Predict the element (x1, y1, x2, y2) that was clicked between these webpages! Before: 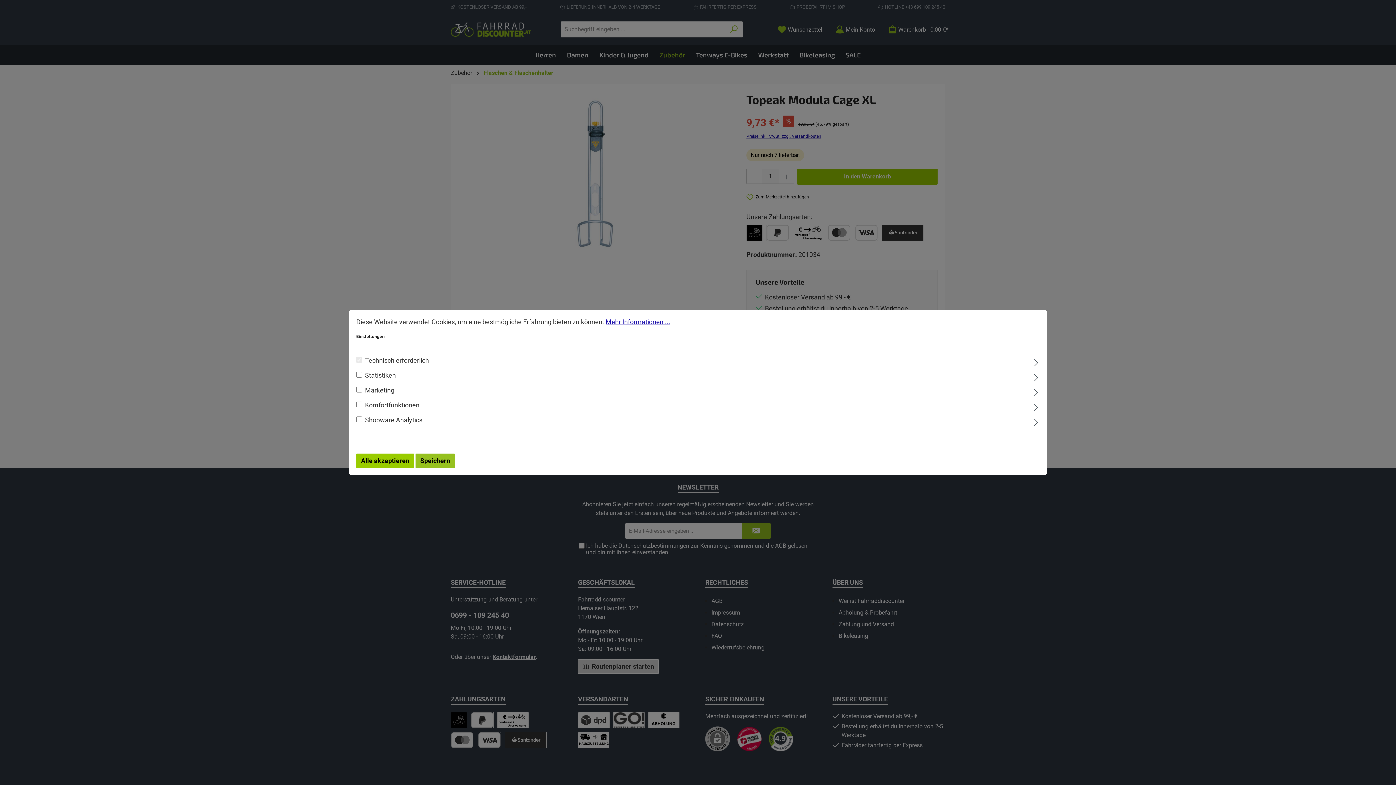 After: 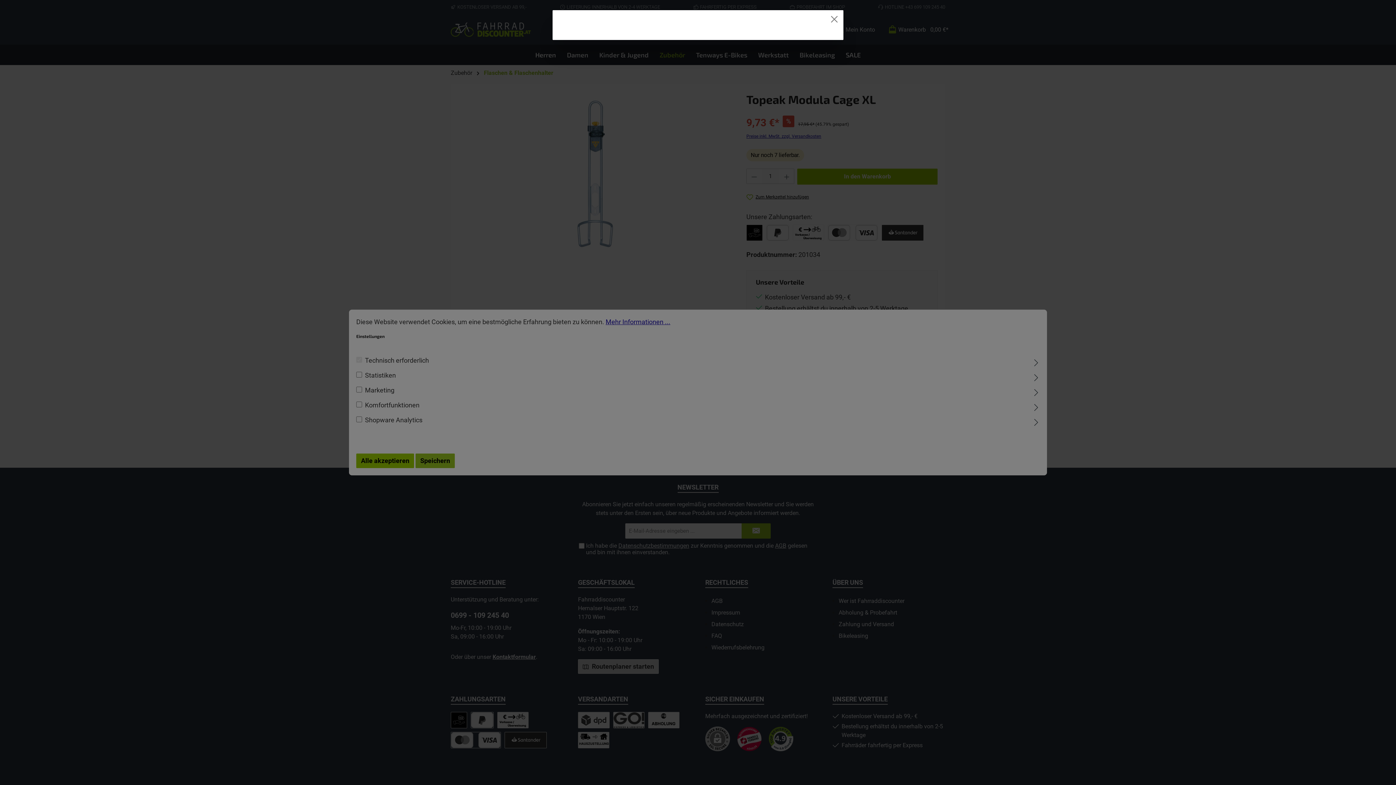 Action: bbox: (605, 318, 670, 325) label: Mehr Informationen ...